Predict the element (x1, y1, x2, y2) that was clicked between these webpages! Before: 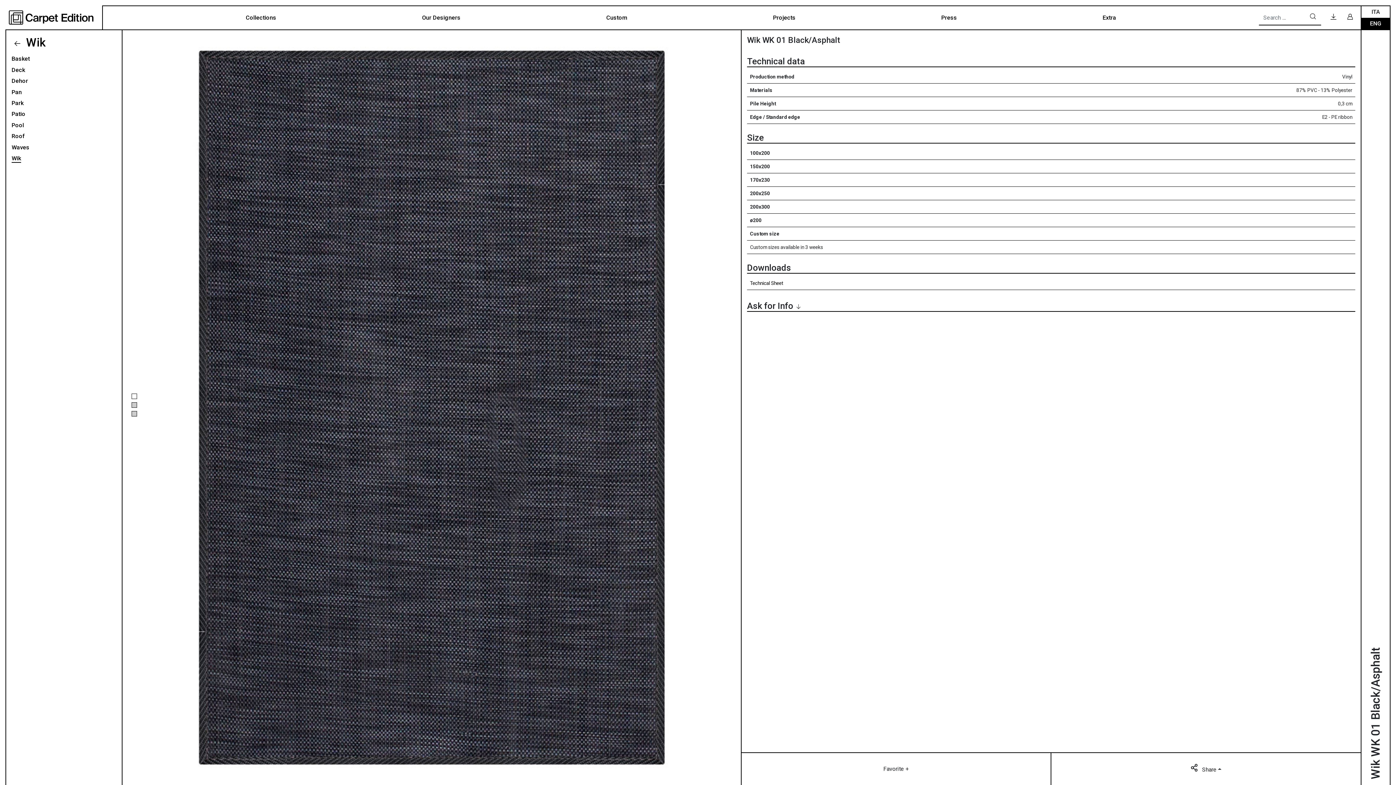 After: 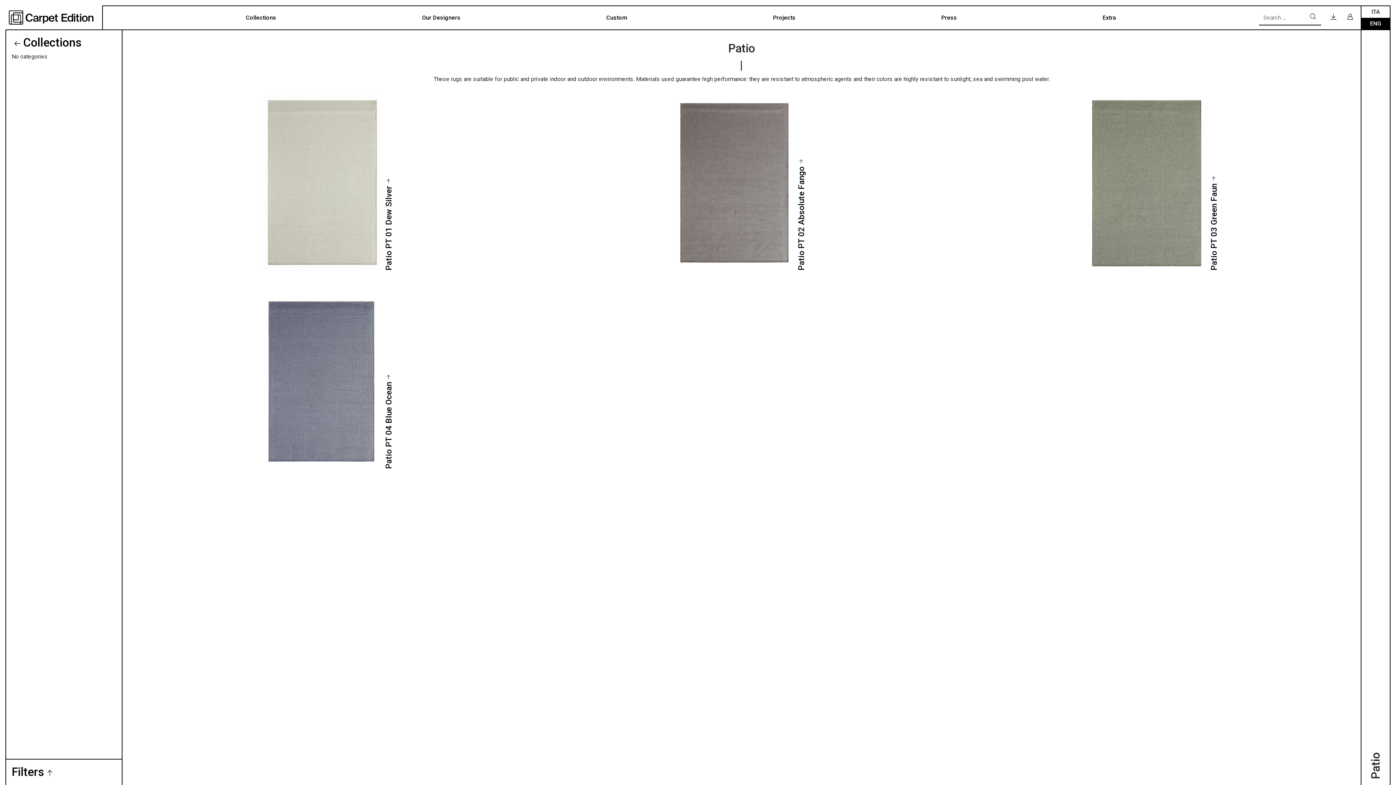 Action: label: Patio bbox: (11, 107, 25, 118)